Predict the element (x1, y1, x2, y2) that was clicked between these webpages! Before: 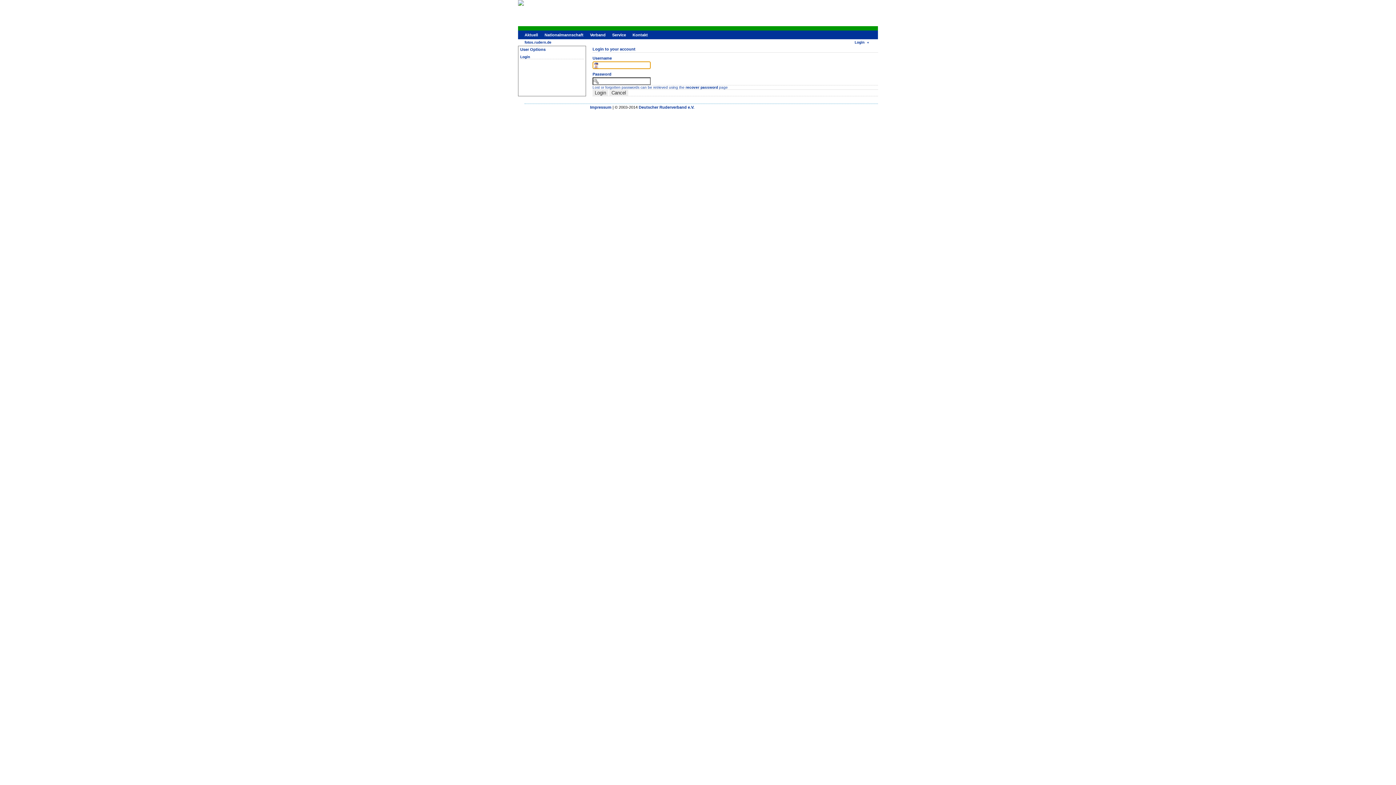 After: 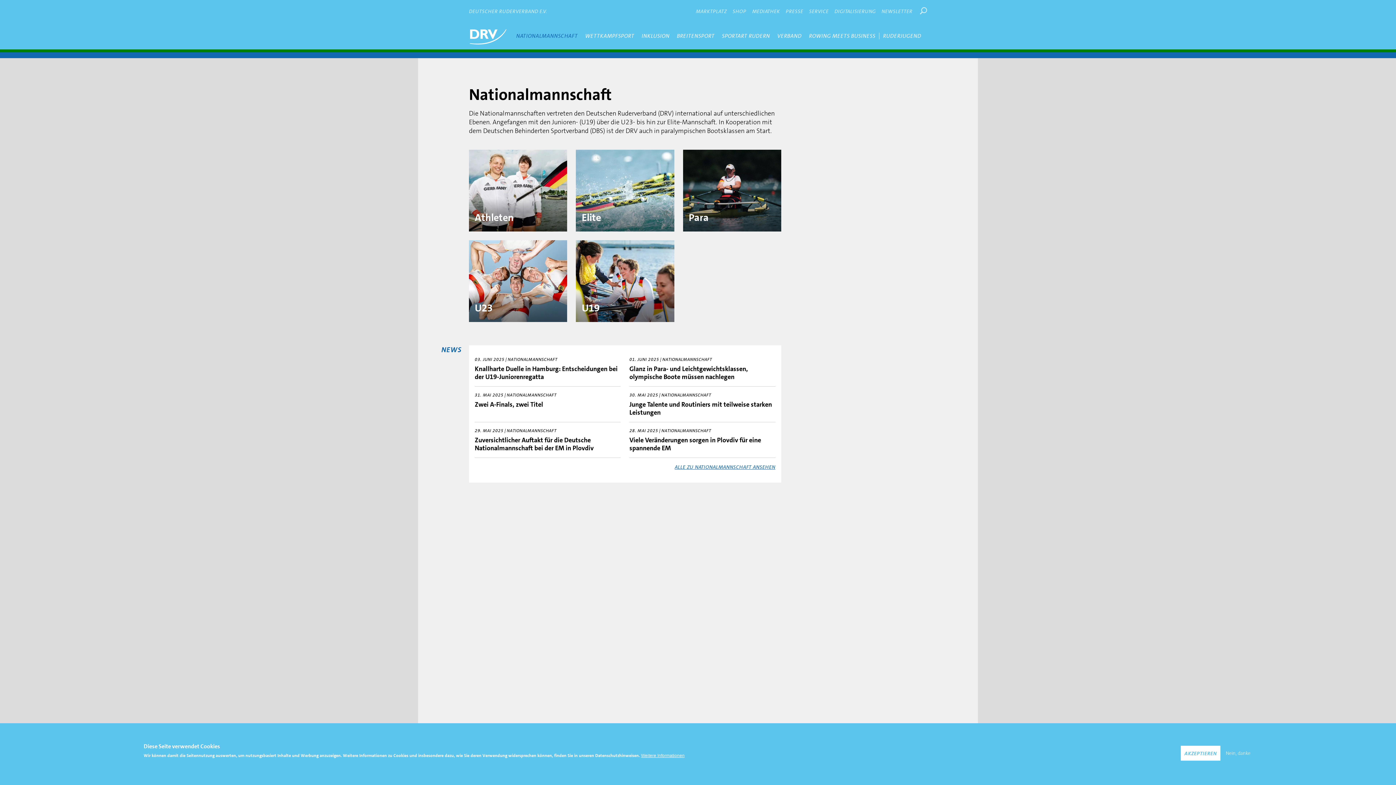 Action: label: Nationalmannschaft bbox: (544, 32, 583, 37)